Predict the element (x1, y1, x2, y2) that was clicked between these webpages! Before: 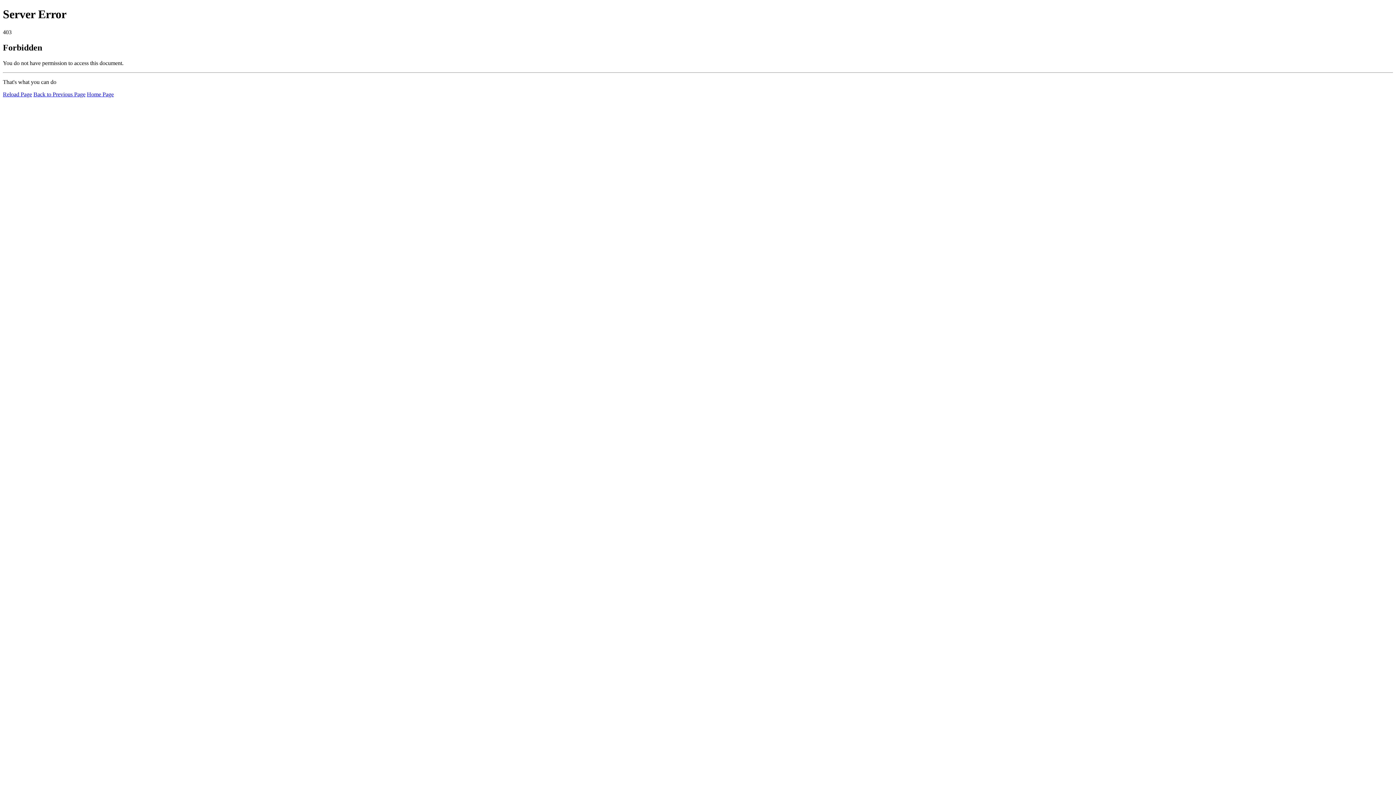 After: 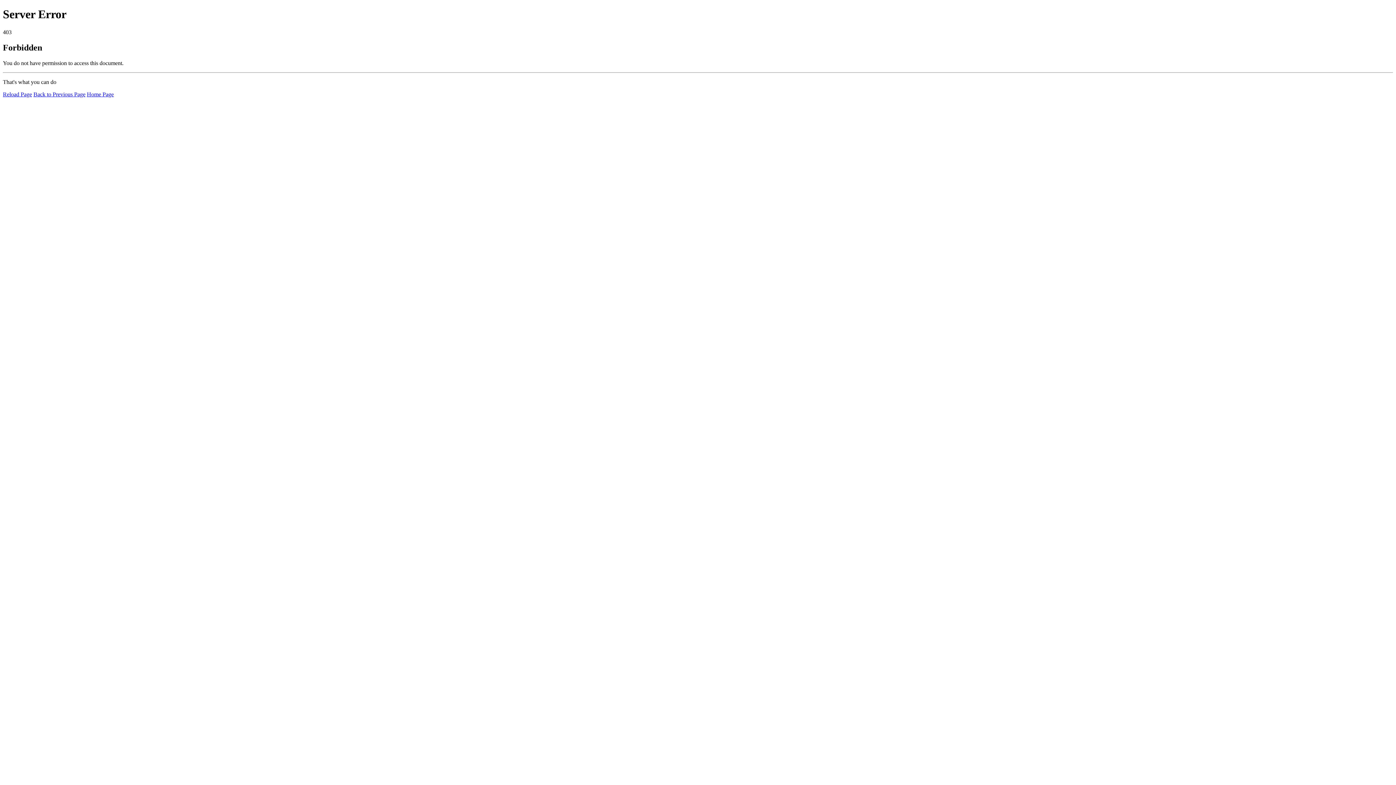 Action: bbox: (86, 91, 113, 97) label: Home Page